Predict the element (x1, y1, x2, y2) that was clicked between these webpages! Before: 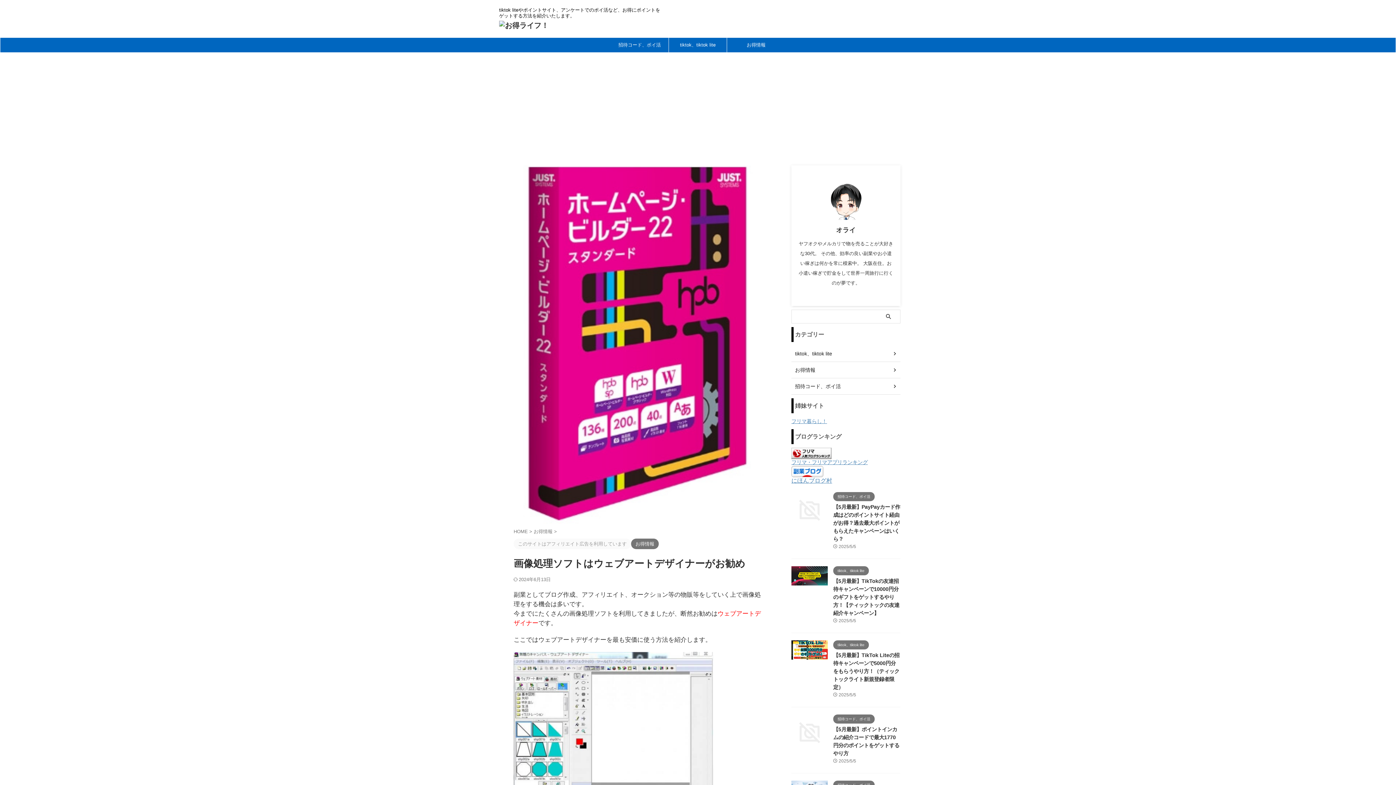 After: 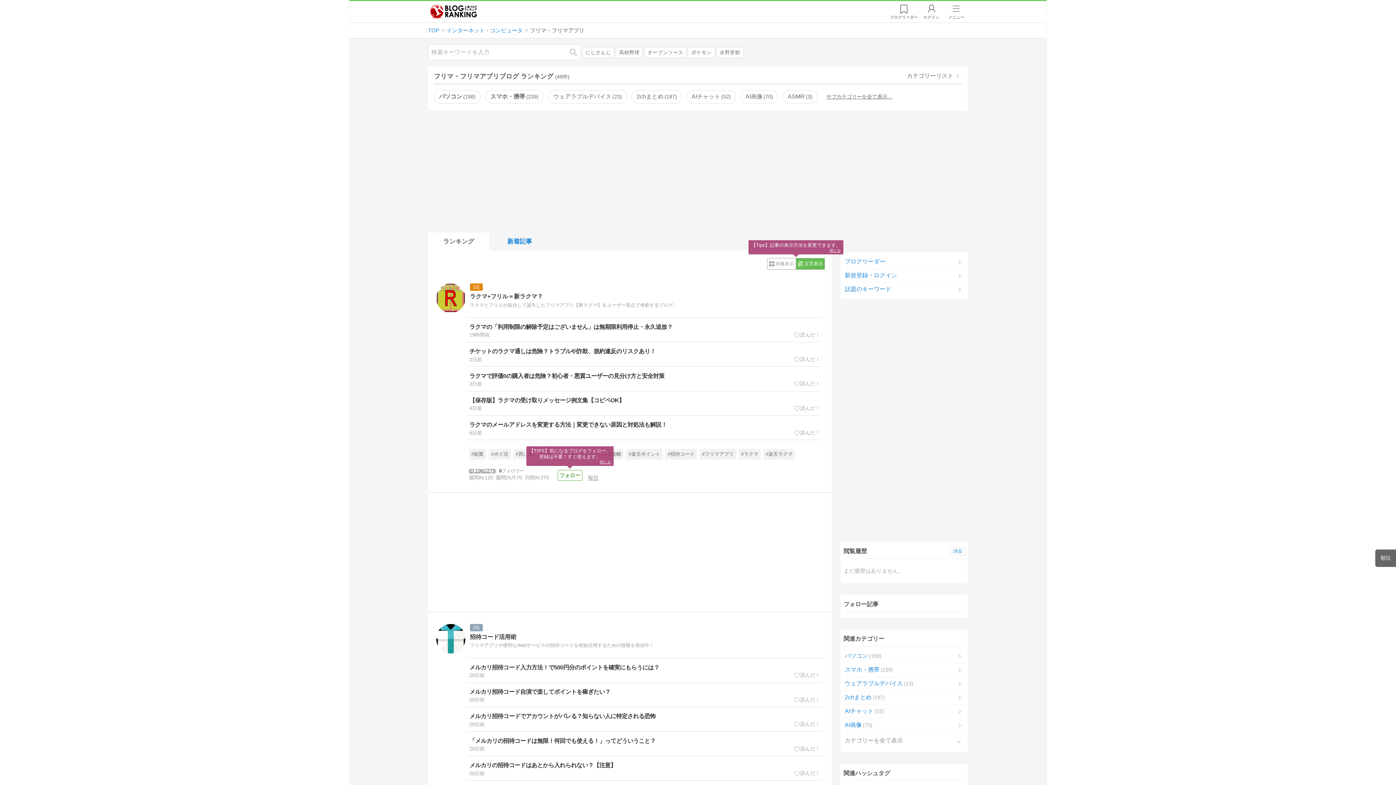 Action: bbox: (791, 459, 868, 465) label: フリマ・フリマアプリランキング